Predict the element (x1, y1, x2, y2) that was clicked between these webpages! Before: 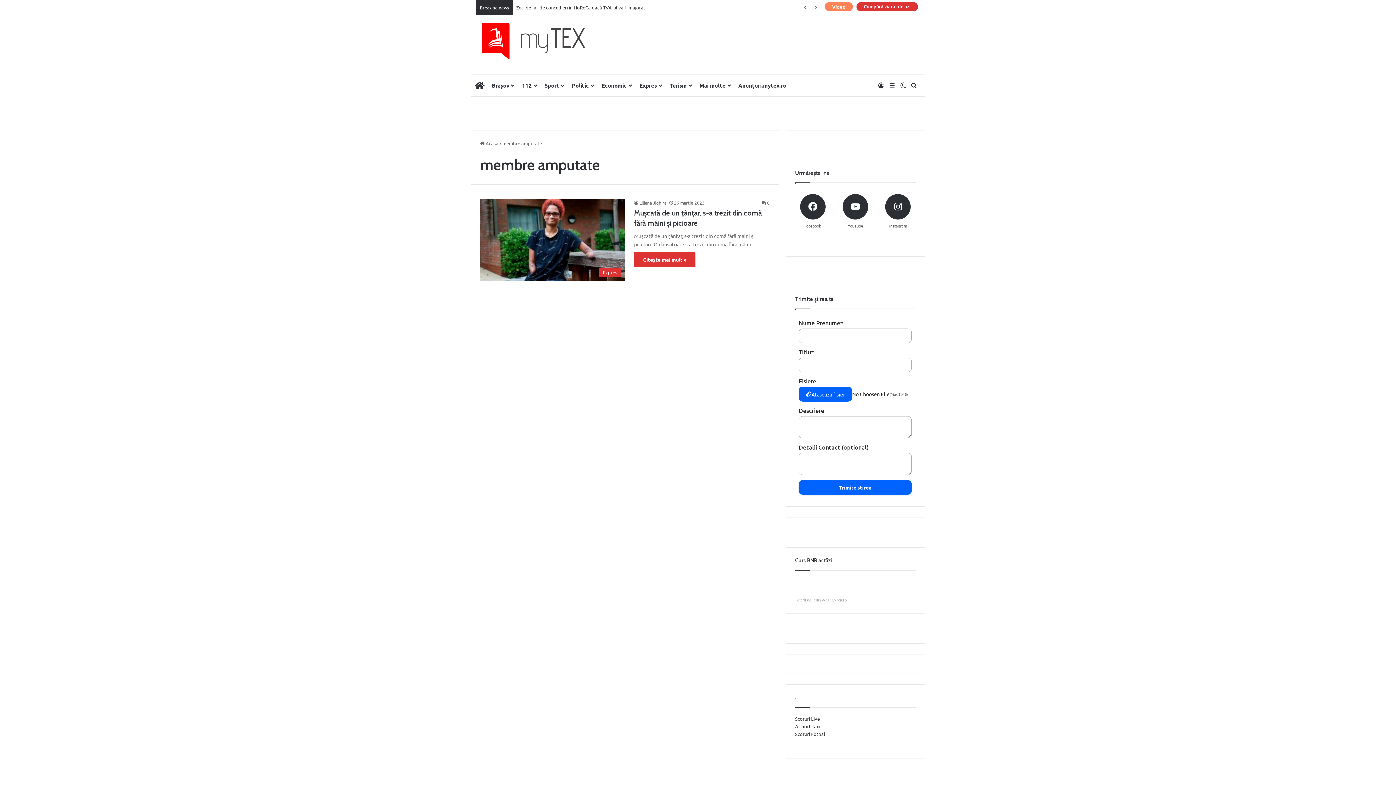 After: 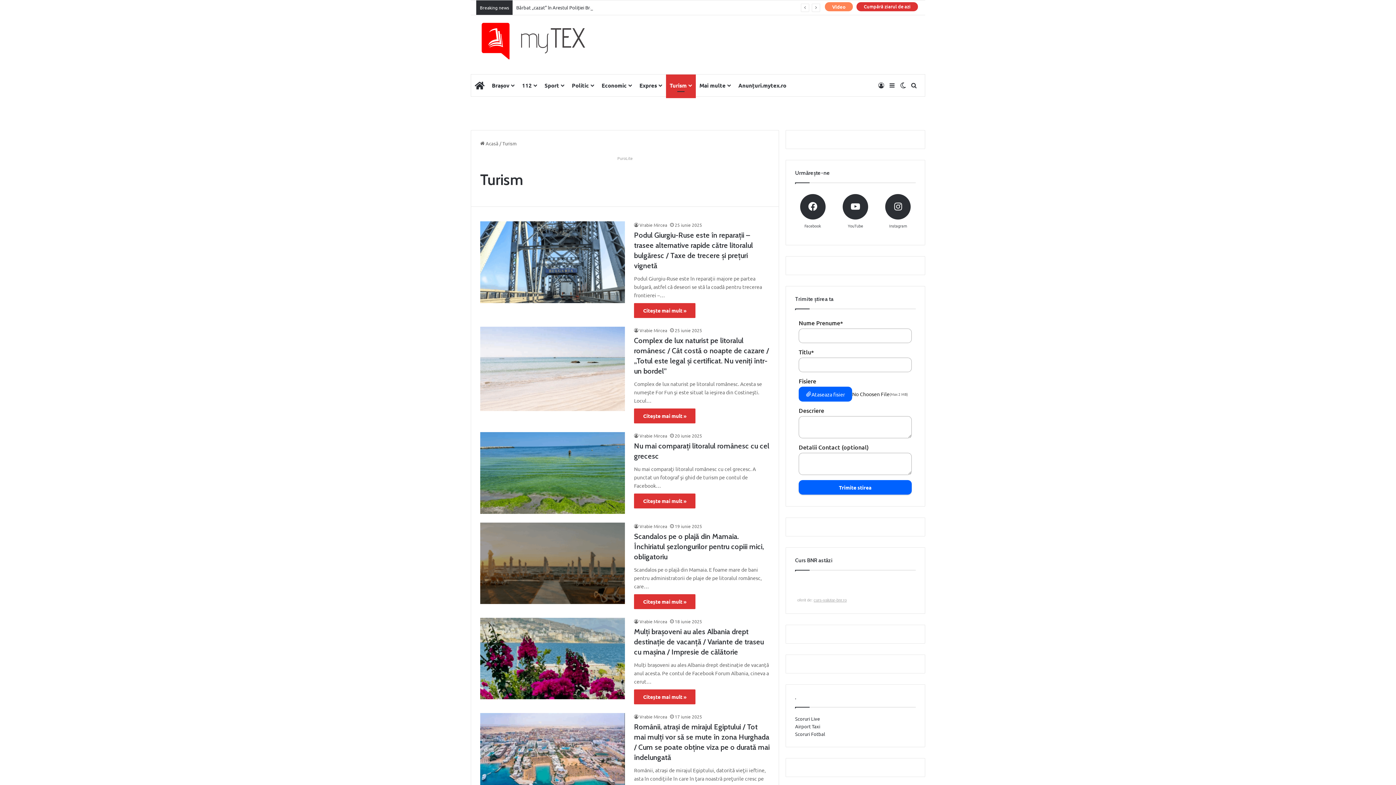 Action: label: Turism bbox: (666, 74, 696, 96)